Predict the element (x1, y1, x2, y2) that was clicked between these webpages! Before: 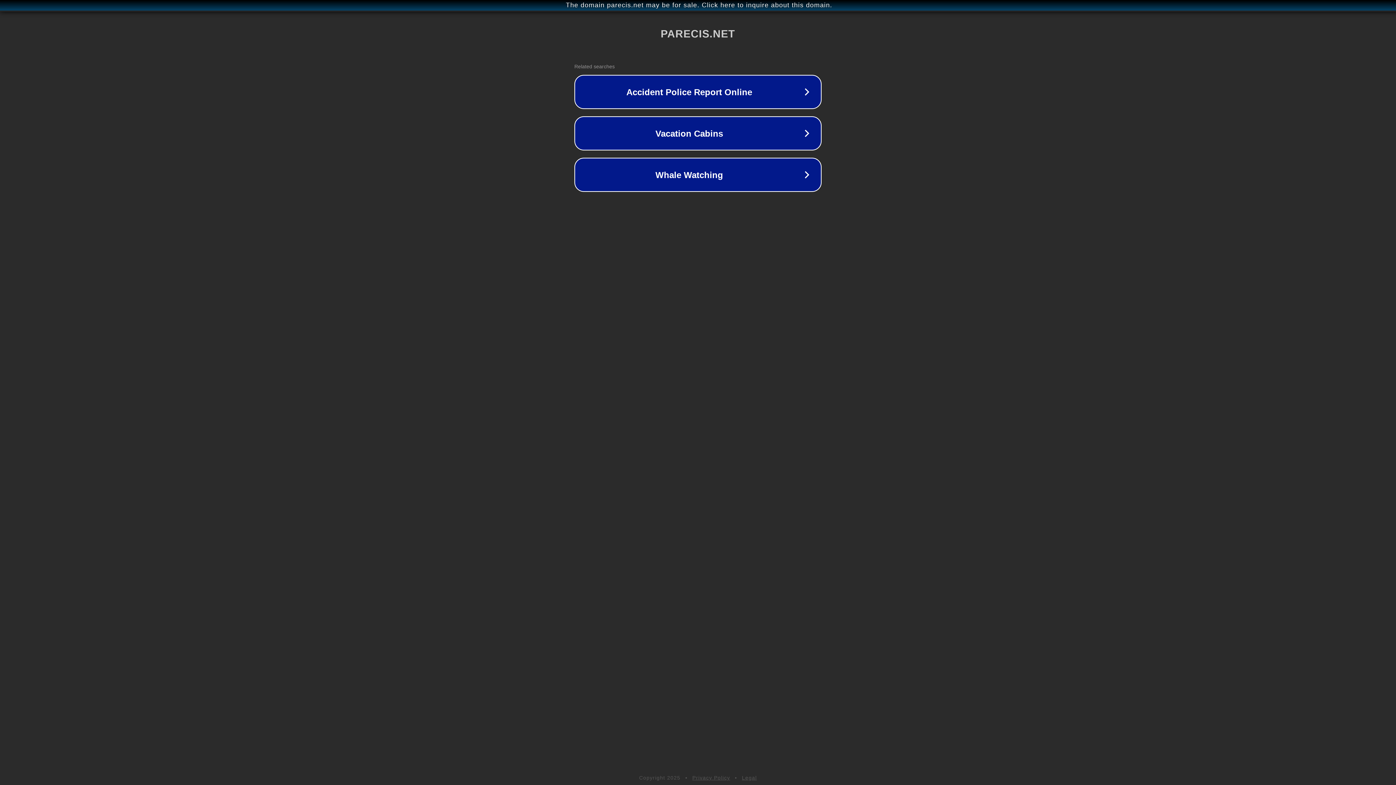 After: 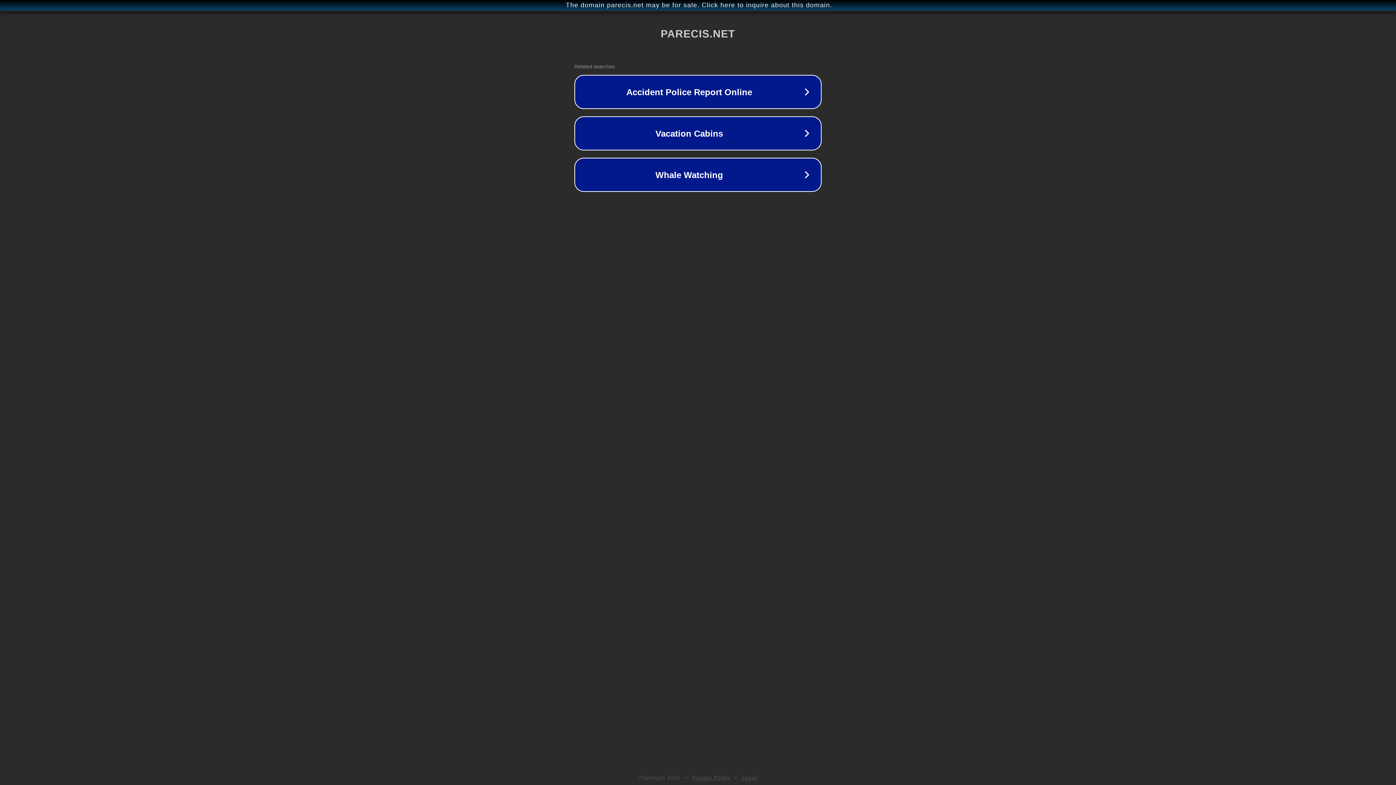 Action: label: Legal bbox: (742, 775, 757, 781)